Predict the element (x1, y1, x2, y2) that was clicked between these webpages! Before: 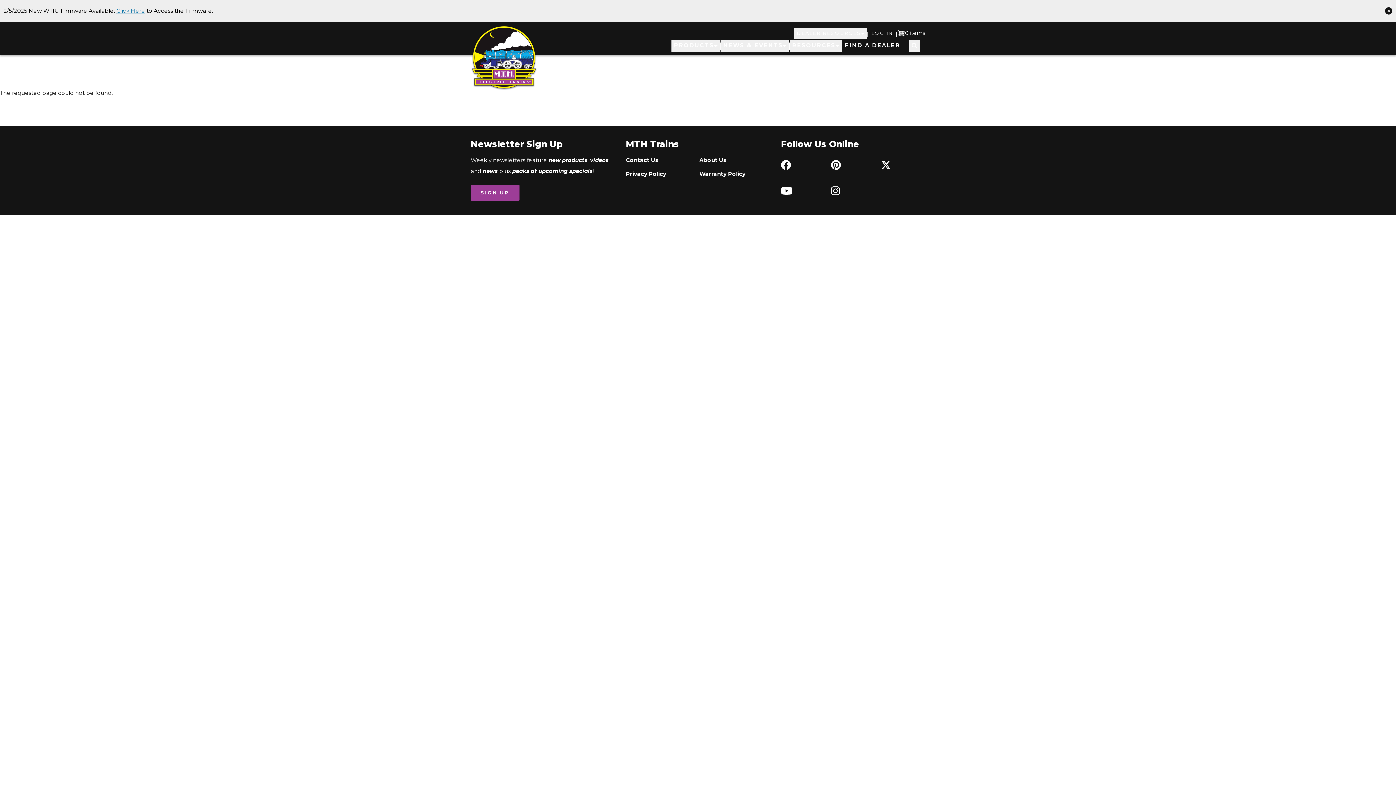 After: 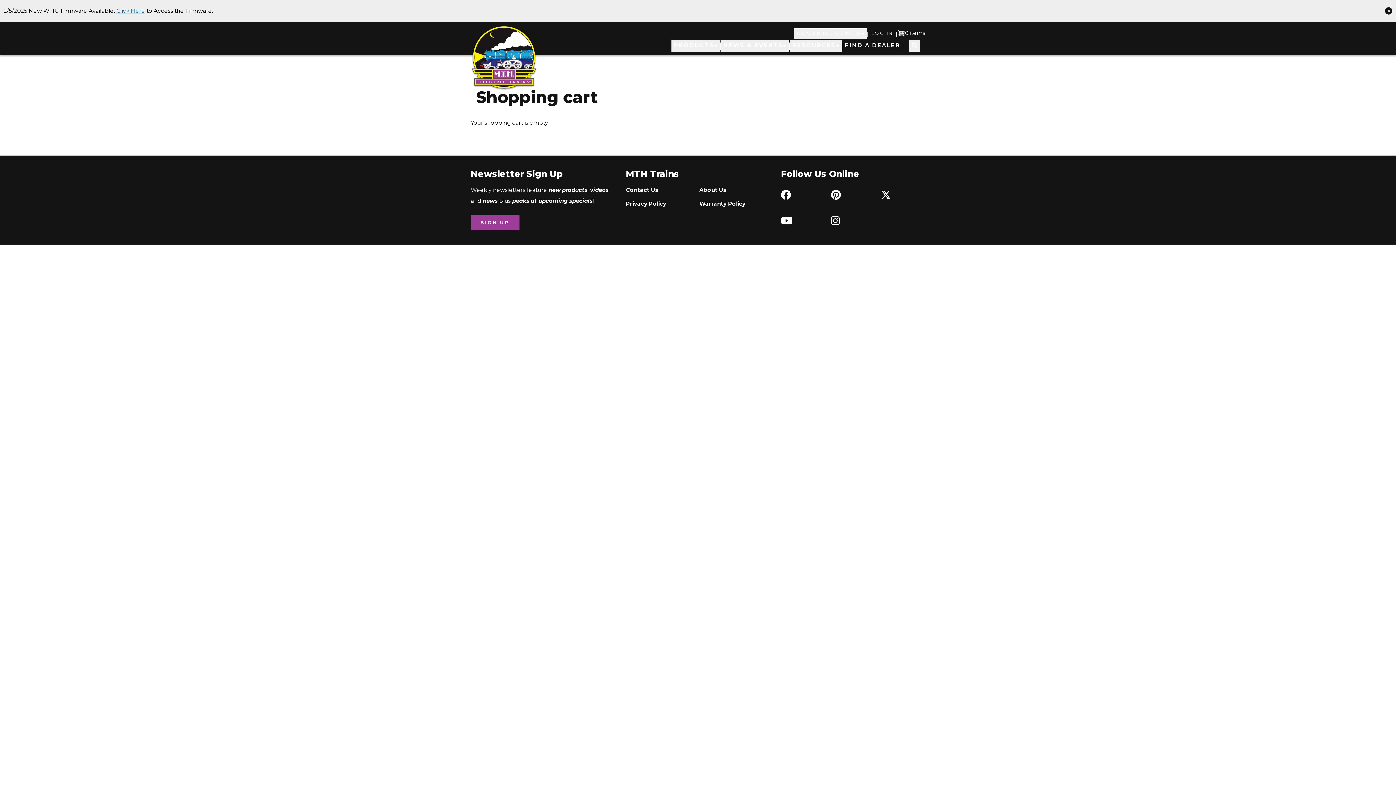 Action: label: 0 items bbox: (897, 27, 925, 40)